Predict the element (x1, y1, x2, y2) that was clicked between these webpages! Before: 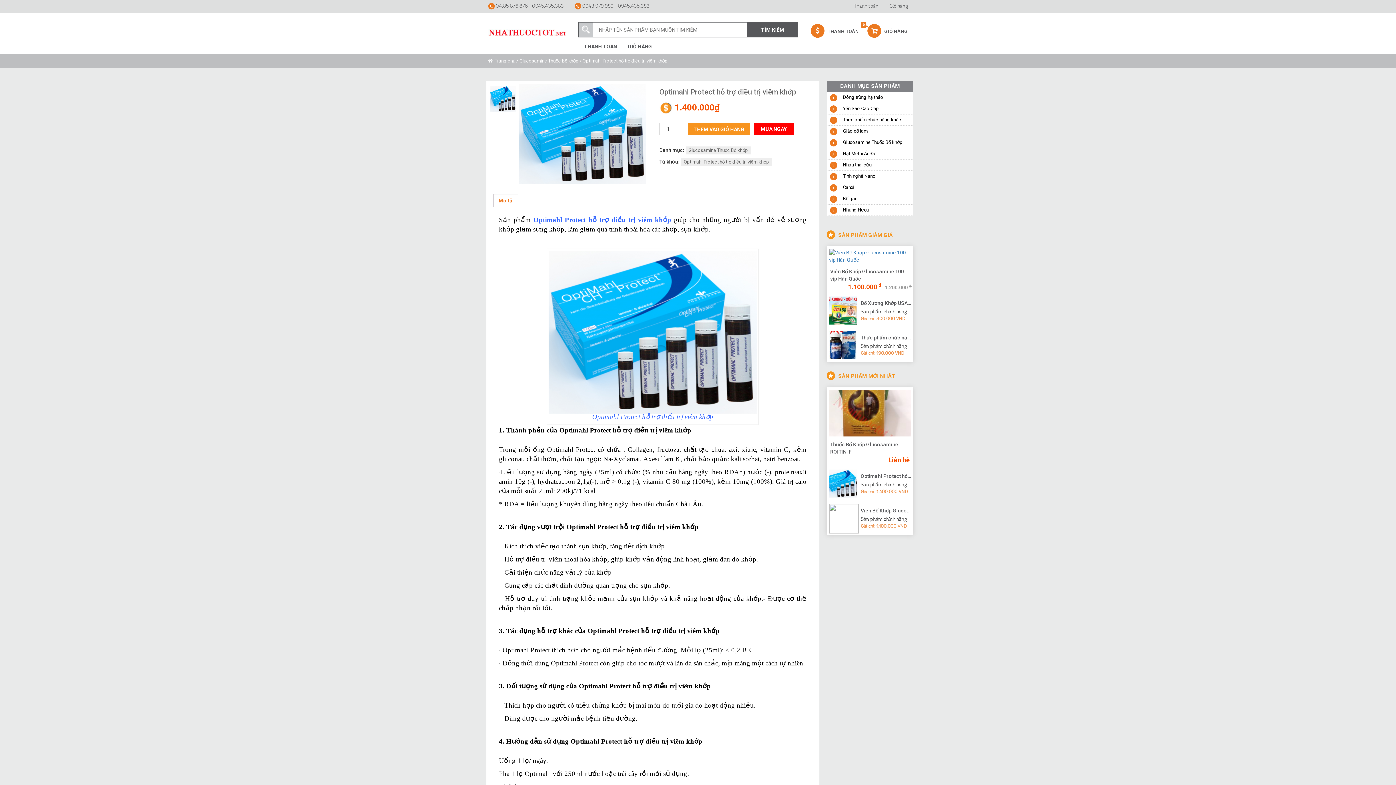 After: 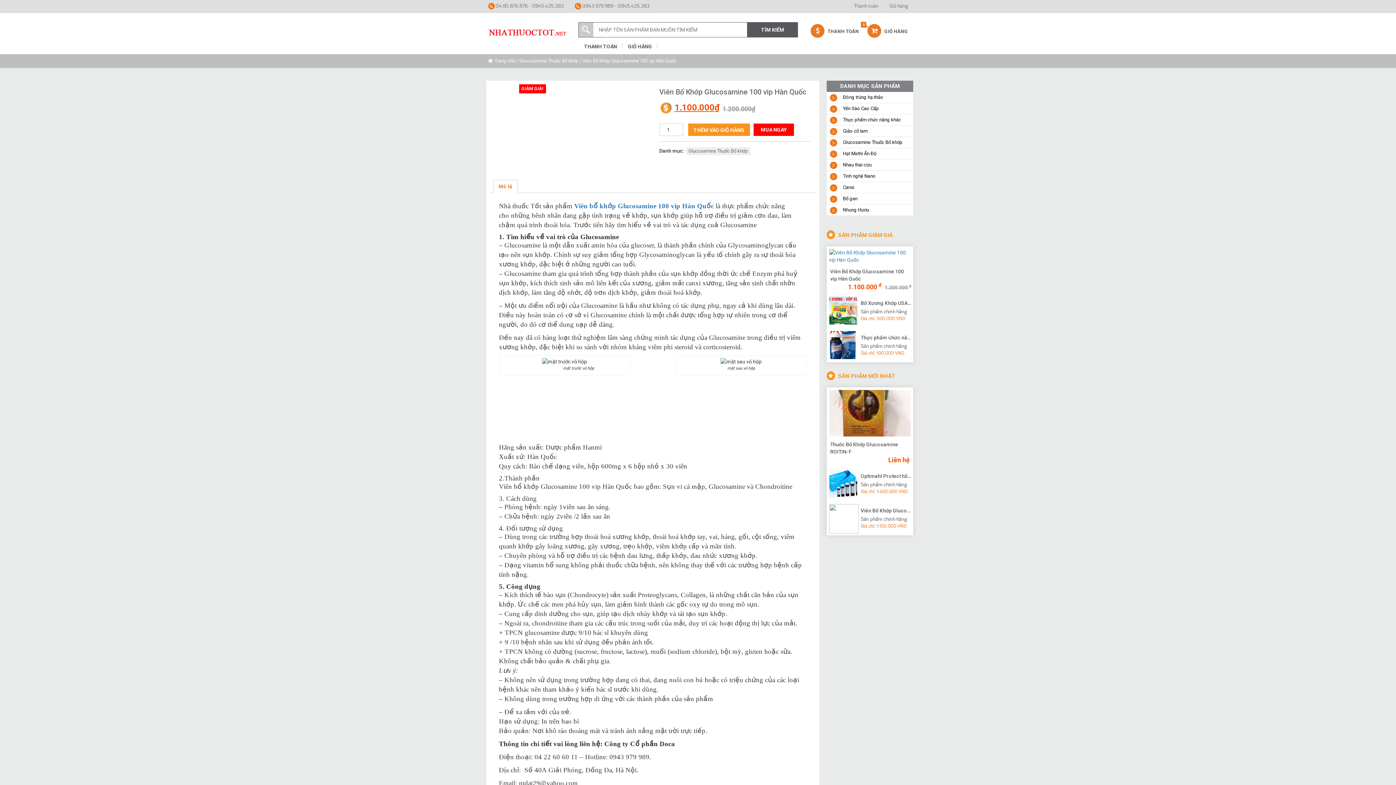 Action: label: Viên Bổ Khớp Glucosamine 100 vip Hàn Quốc bbox: (860, 507, 911, 514)